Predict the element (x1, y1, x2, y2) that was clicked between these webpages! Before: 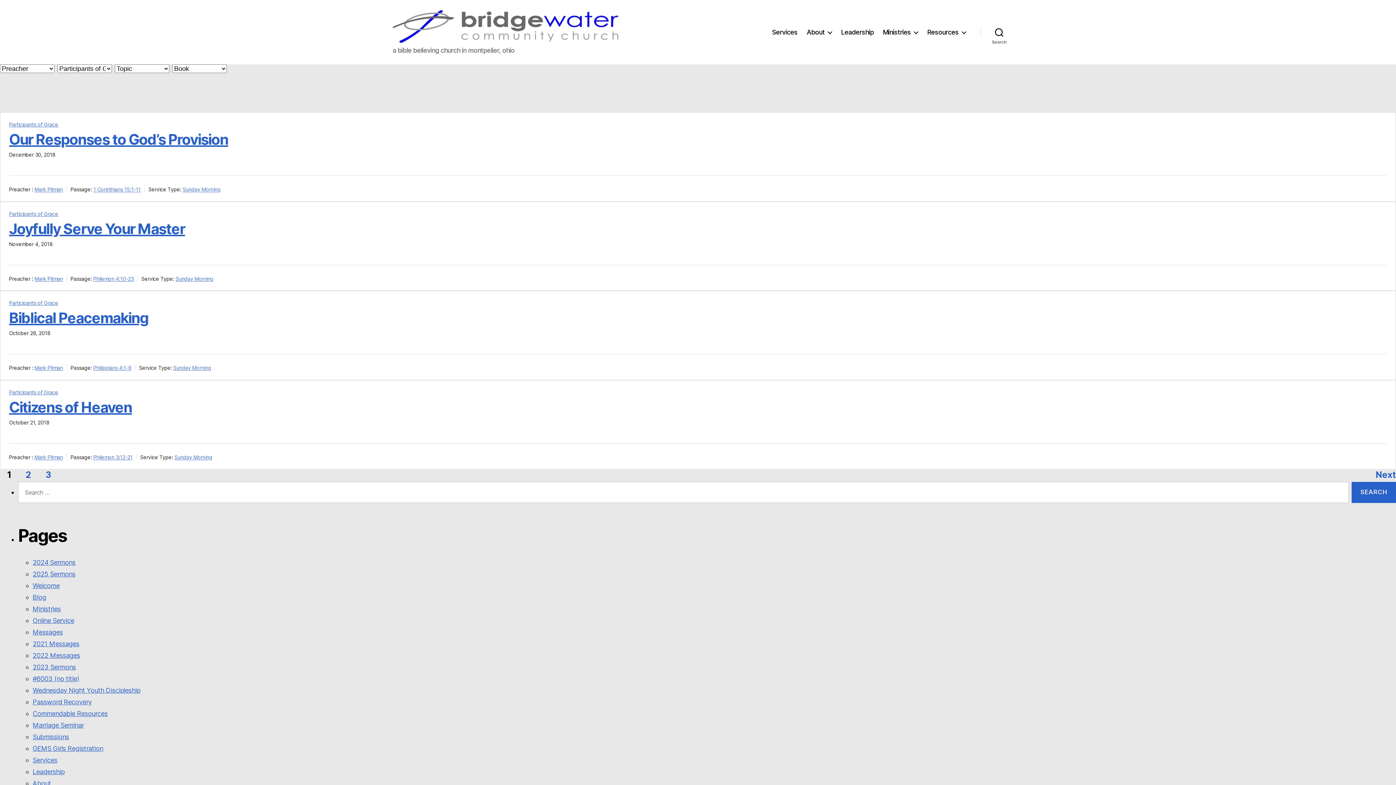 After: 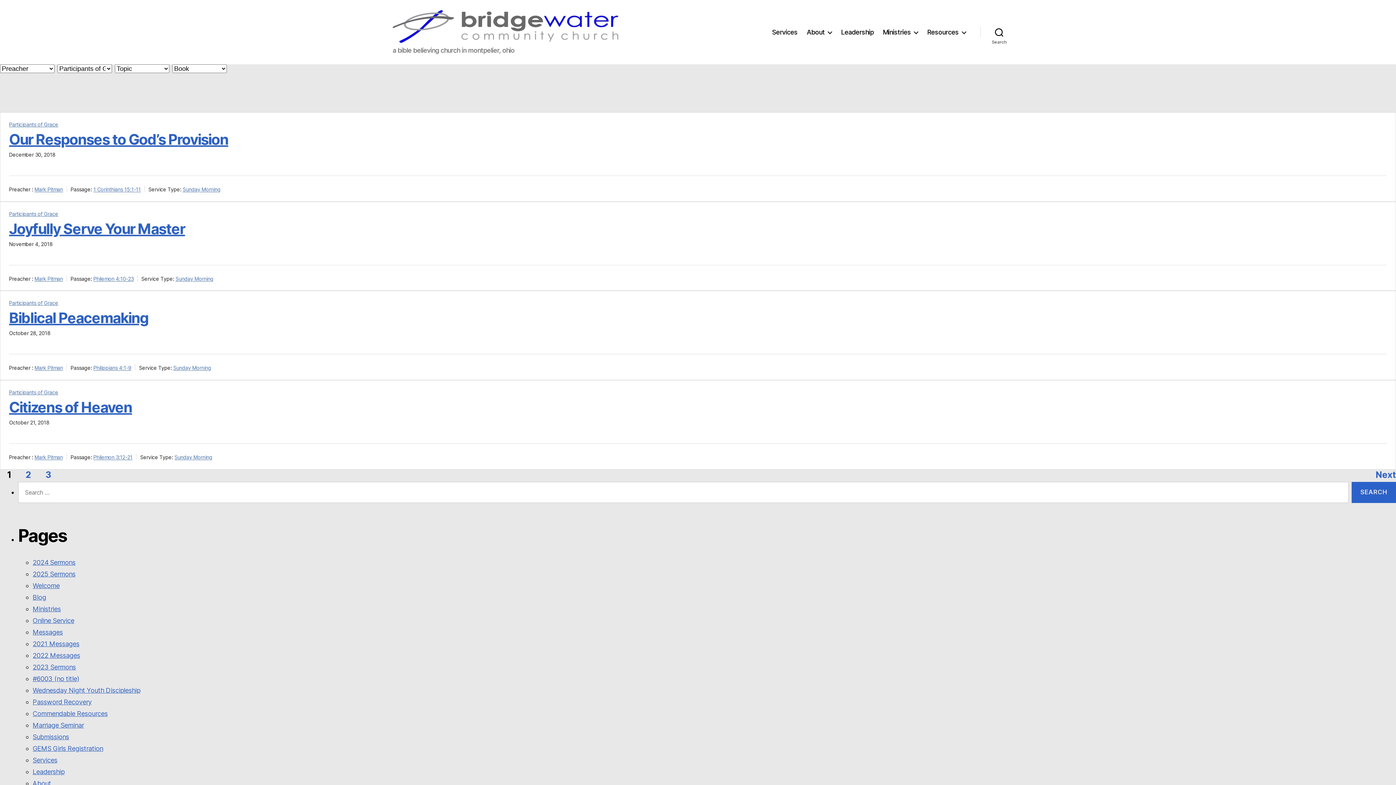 Action: bbox: (9, 389, 58, 395) label: Participants of Grace